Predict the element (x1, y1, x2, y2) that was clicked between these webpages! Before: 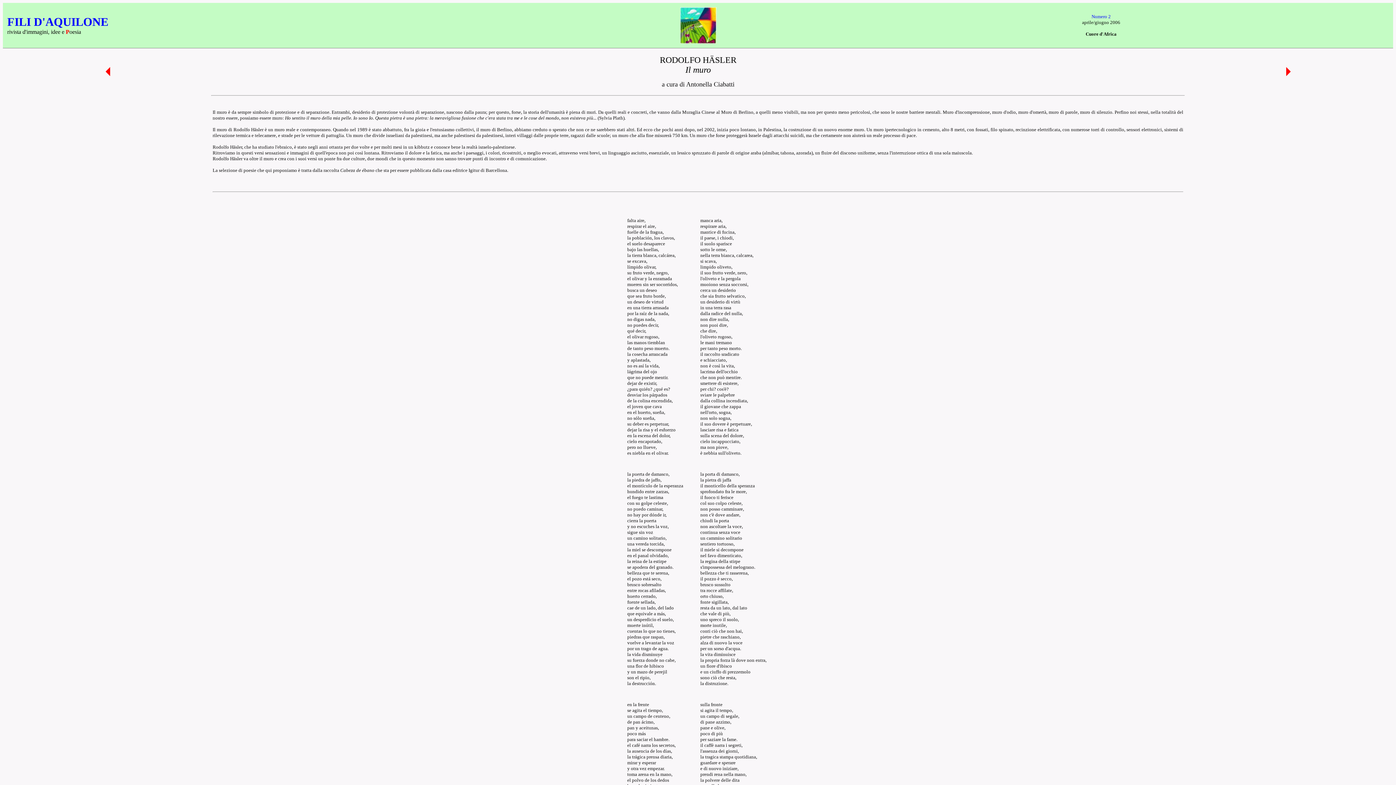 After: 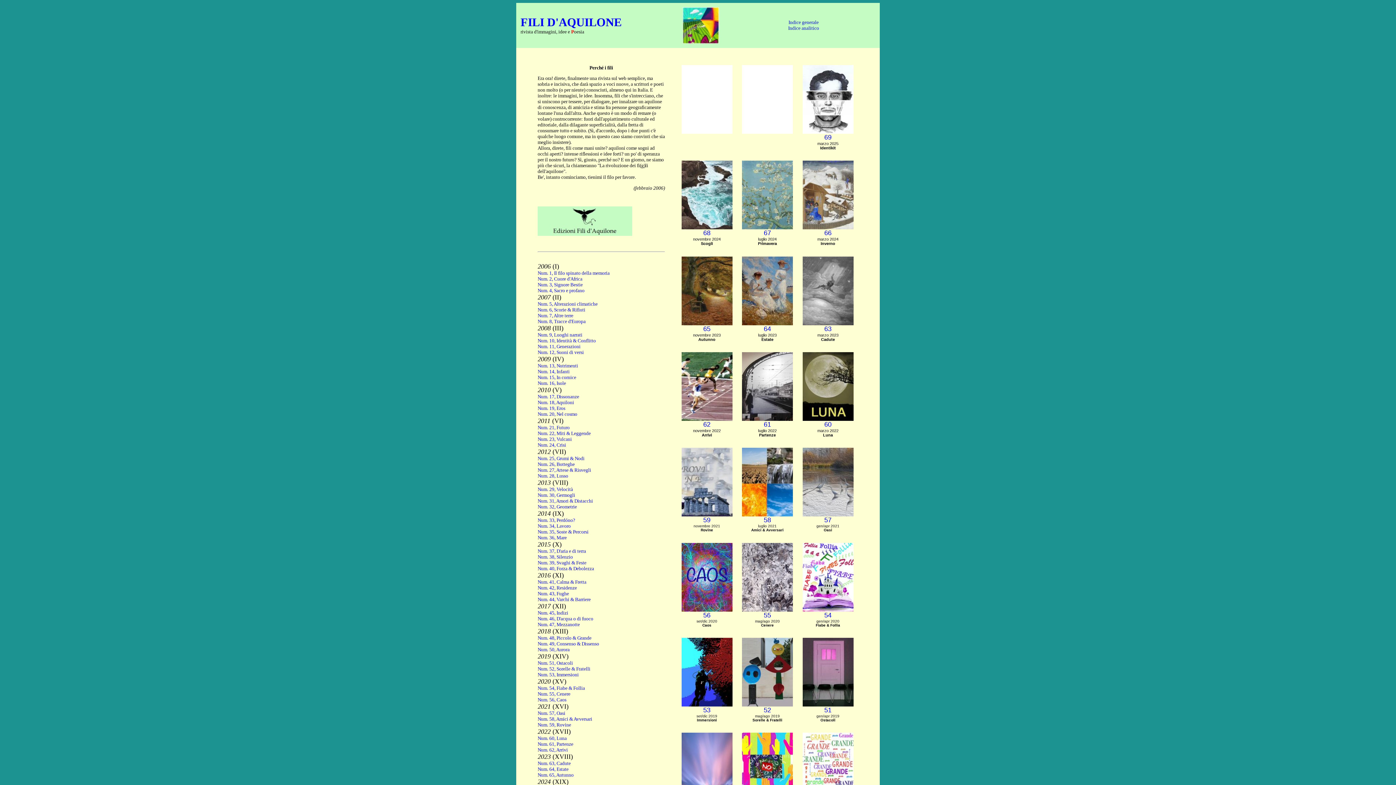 Action: bbox: (680, 38, 716, 44)